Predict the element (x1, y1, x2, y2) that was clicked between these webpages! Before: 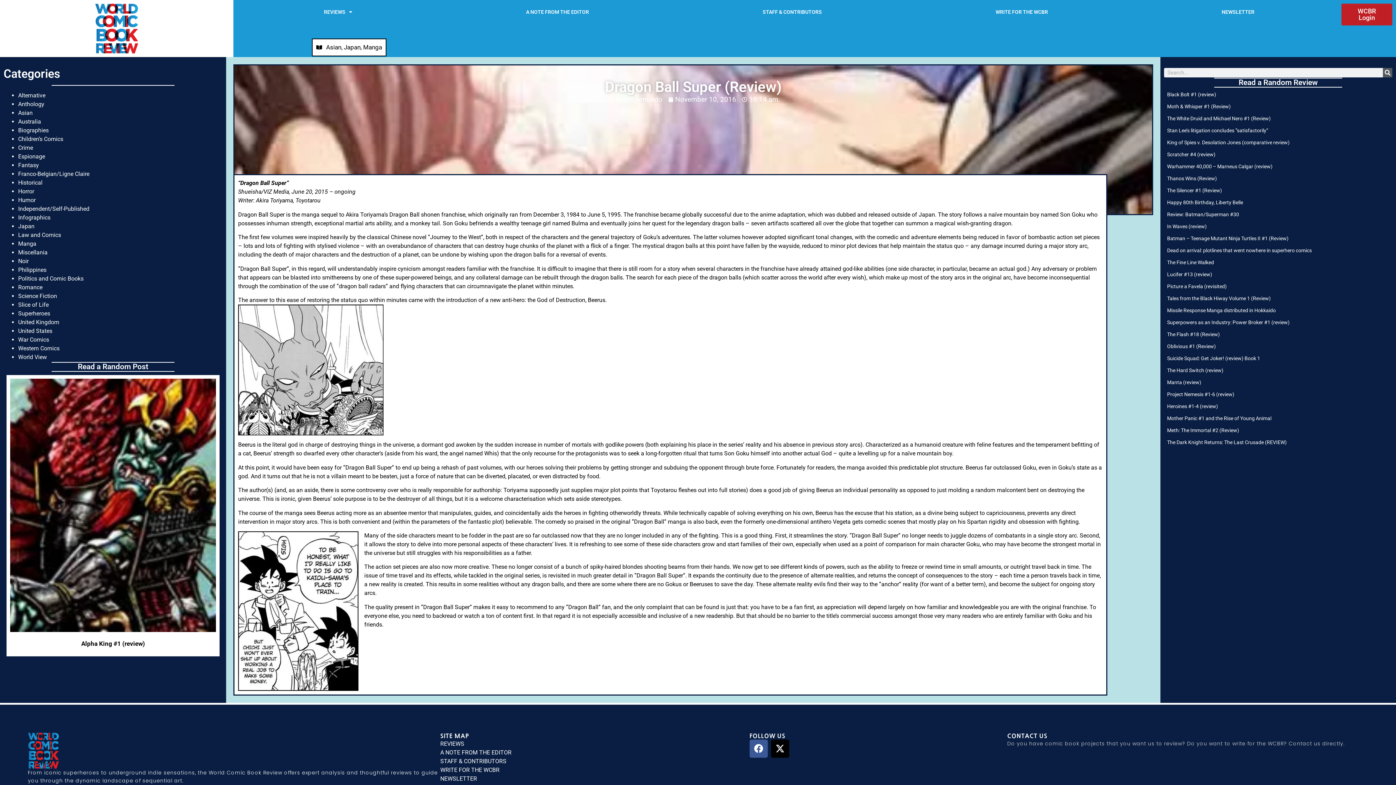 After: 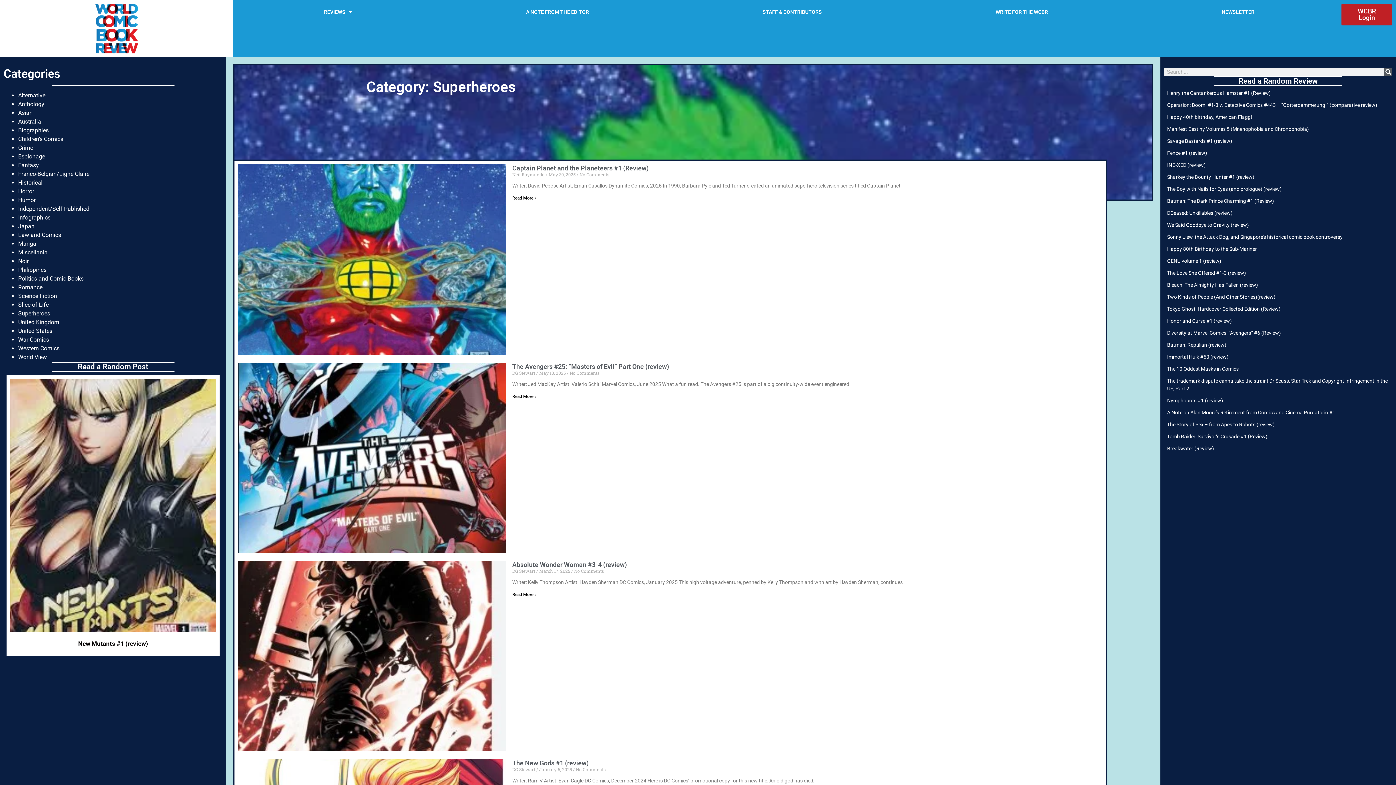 Action: bbox: (18, 310, 50, 317) label: Superheroes